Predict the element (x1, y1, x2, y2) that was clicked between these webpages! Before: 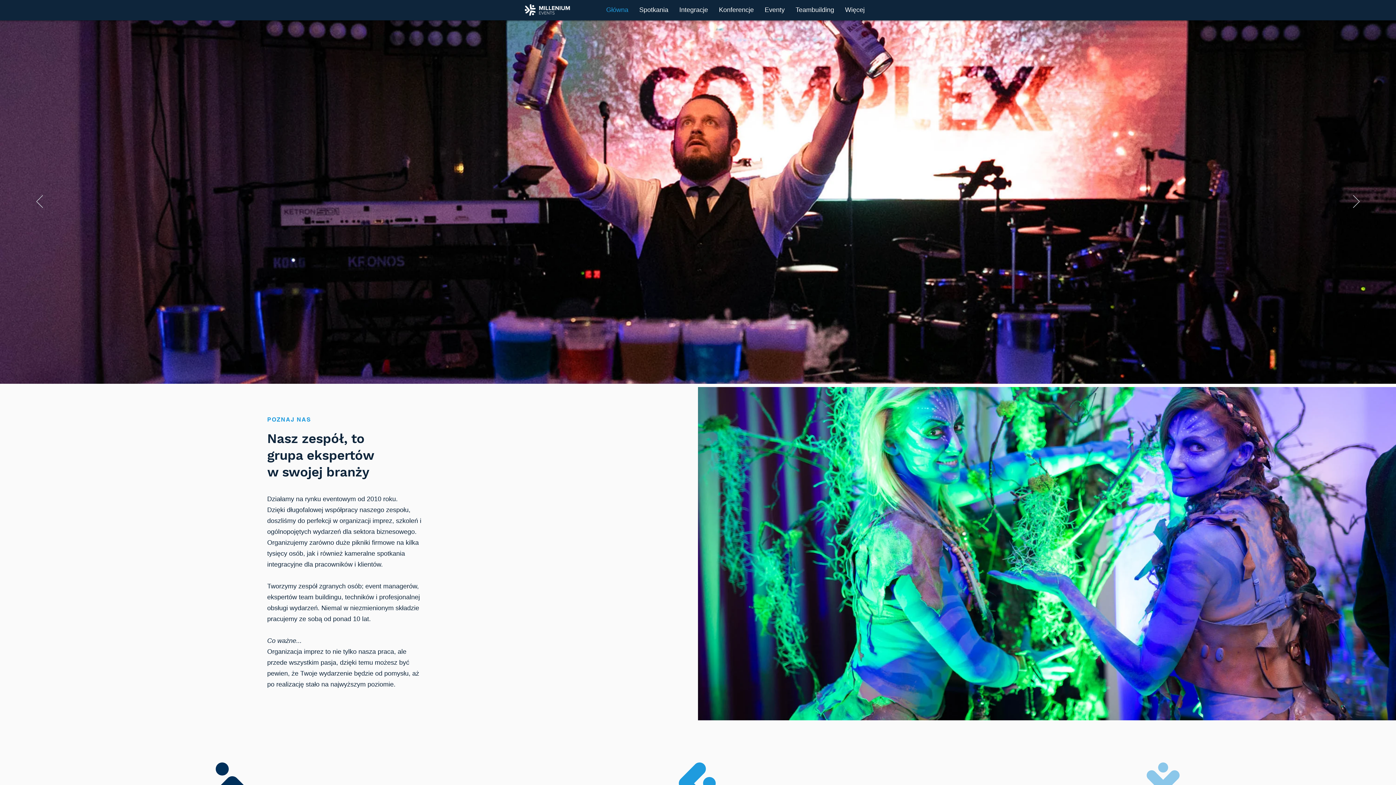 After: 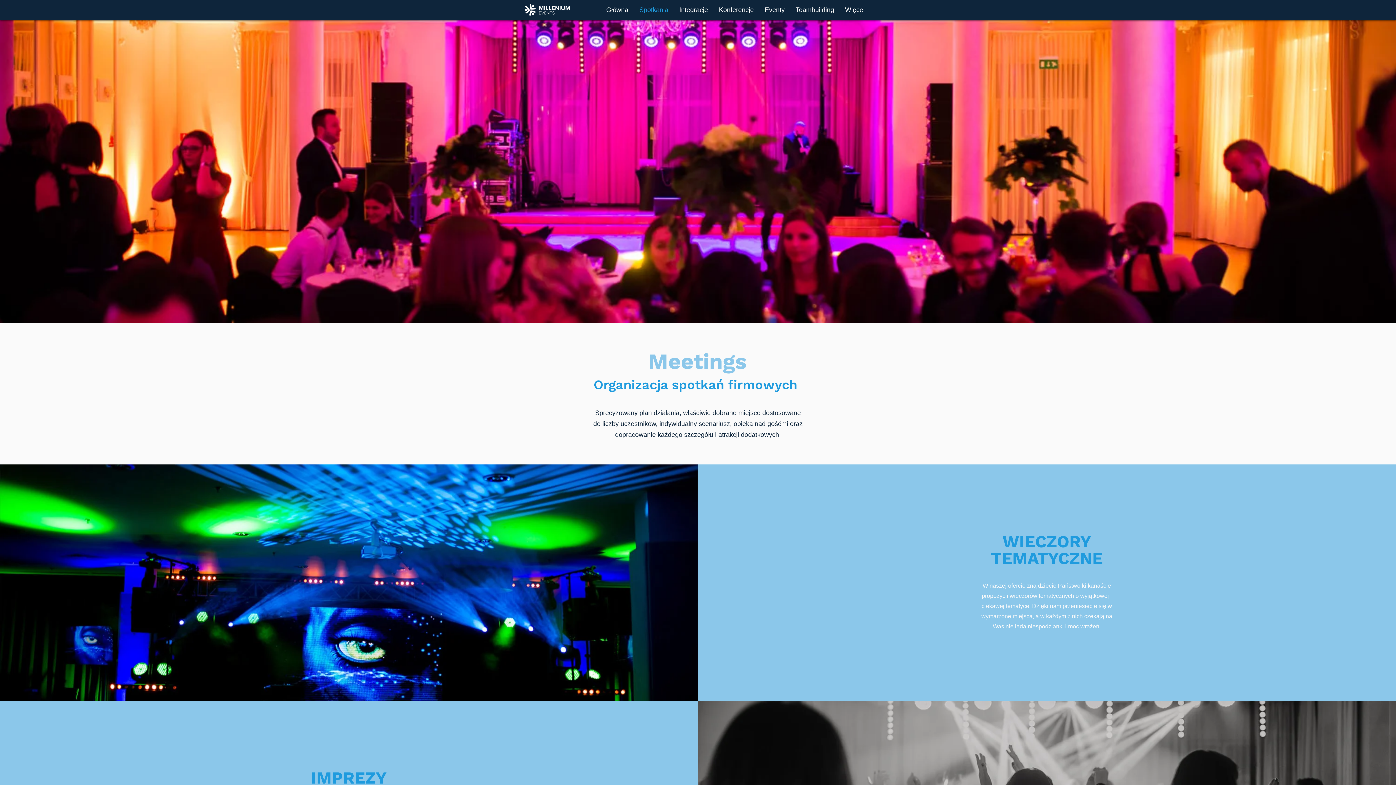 Action: label: Działaj bbox: (538, 352, 594, 367)